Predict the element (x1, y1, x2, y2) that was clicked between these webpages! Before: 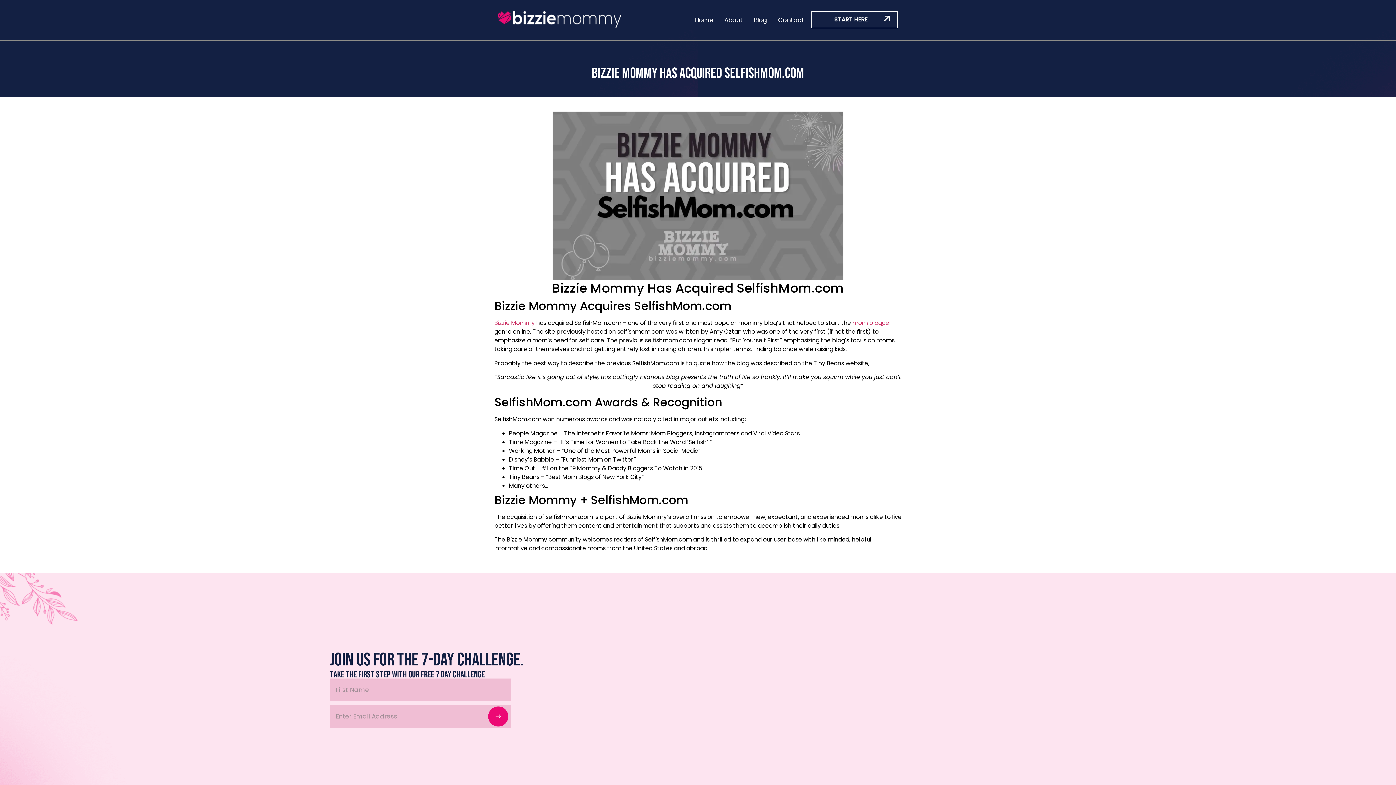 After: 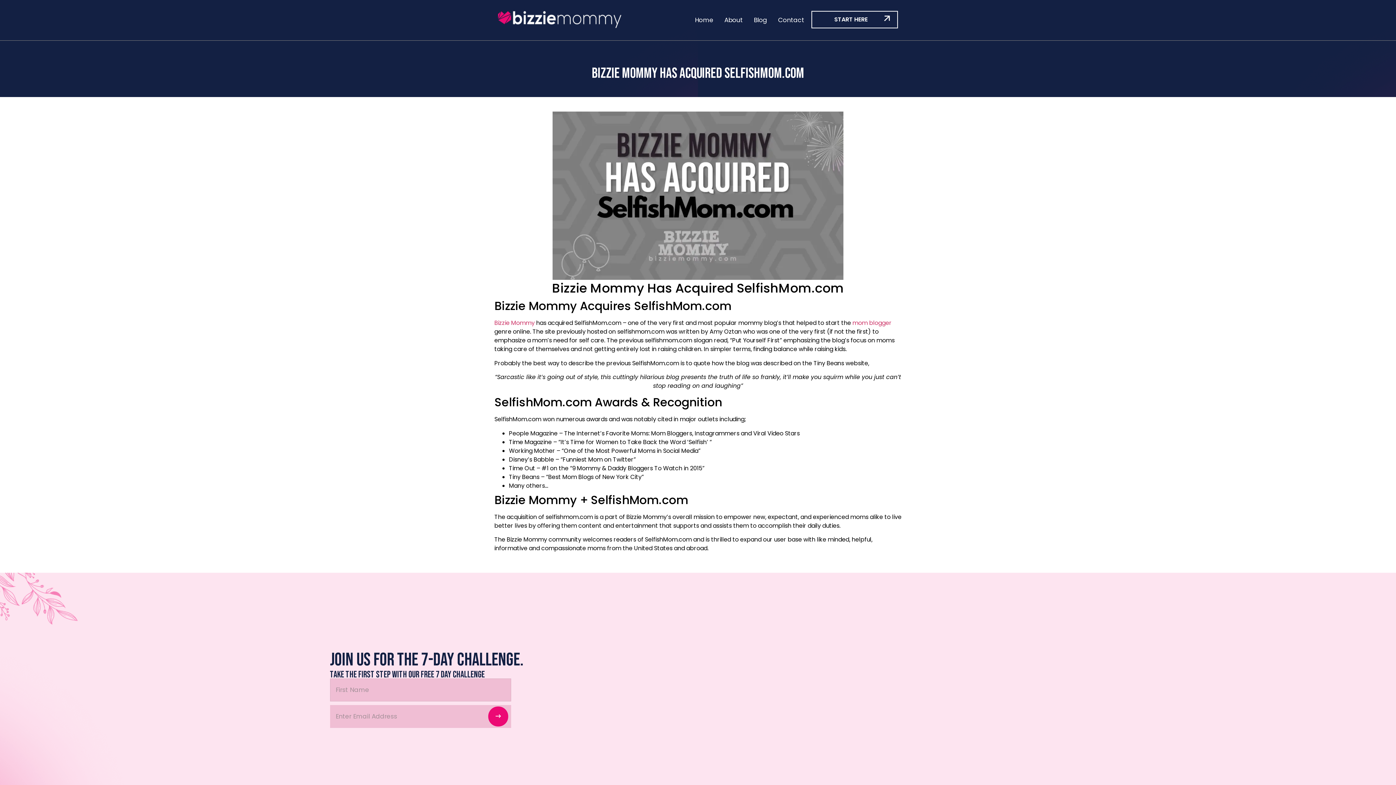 Action: bbox: (613, 706, 633, 726) label: Submit